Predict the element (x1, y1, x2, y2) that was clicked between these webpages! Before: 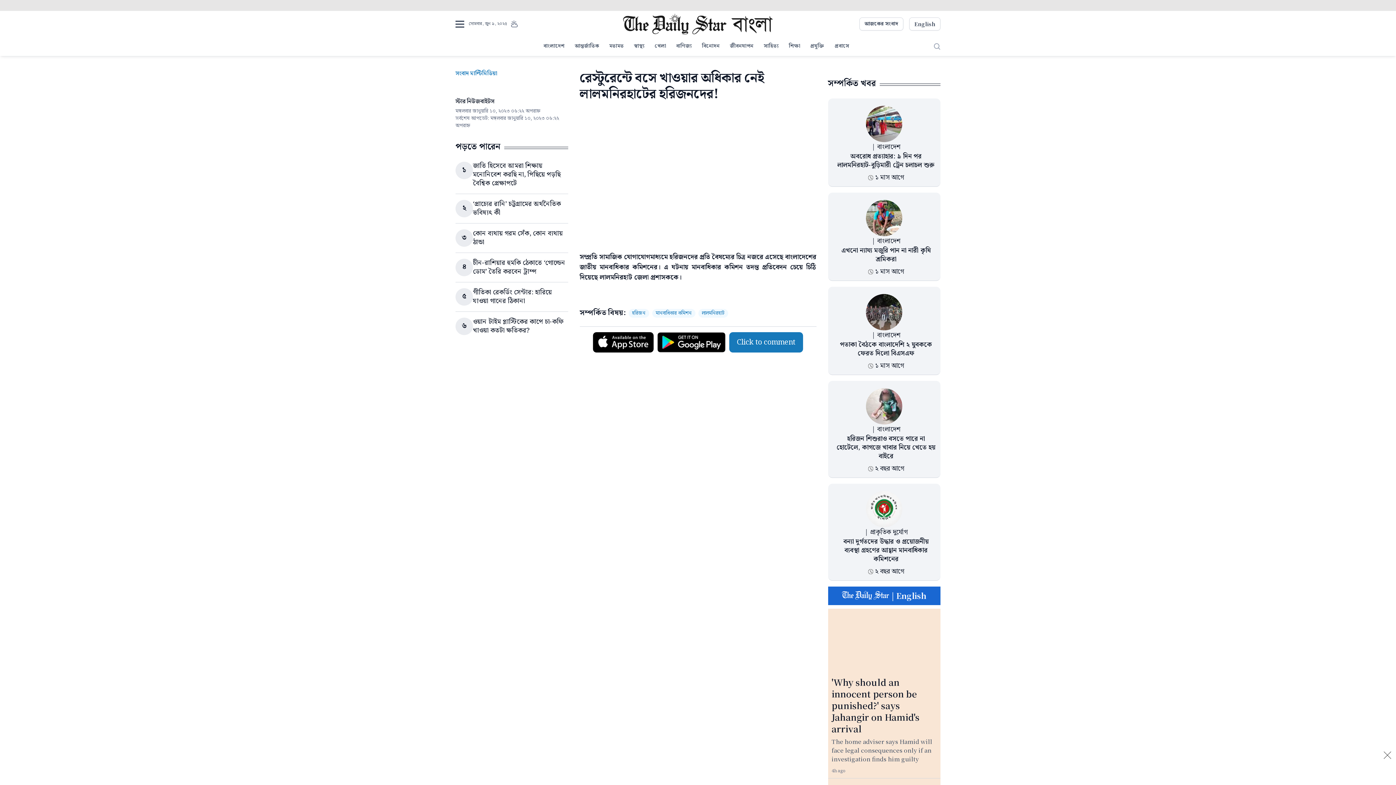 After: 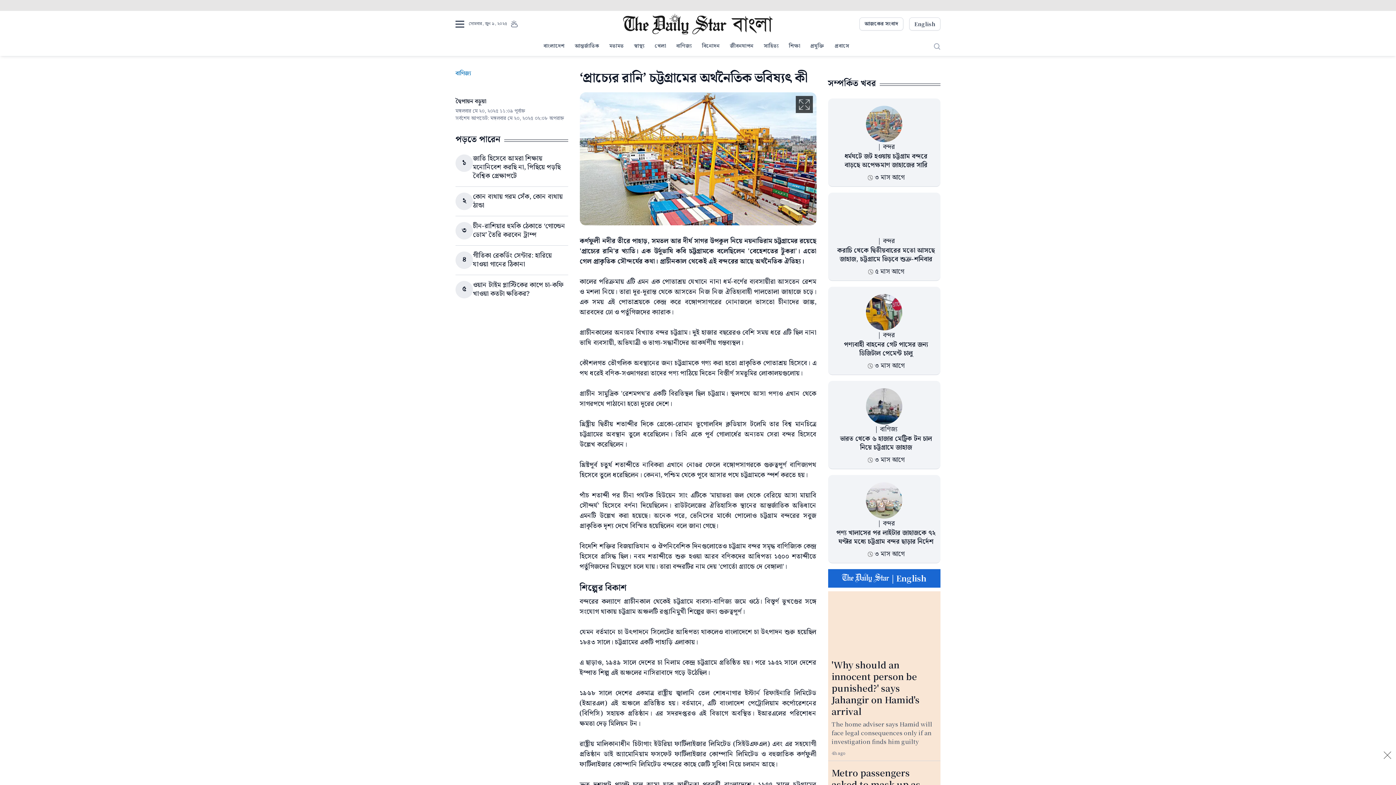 Action: bbox: (473, 198, 561, 218) label: ‘প্রাচ্যের রানি’ চট্টগ্রামের অর্থনৈতিক ভবিষ্যৎ কী